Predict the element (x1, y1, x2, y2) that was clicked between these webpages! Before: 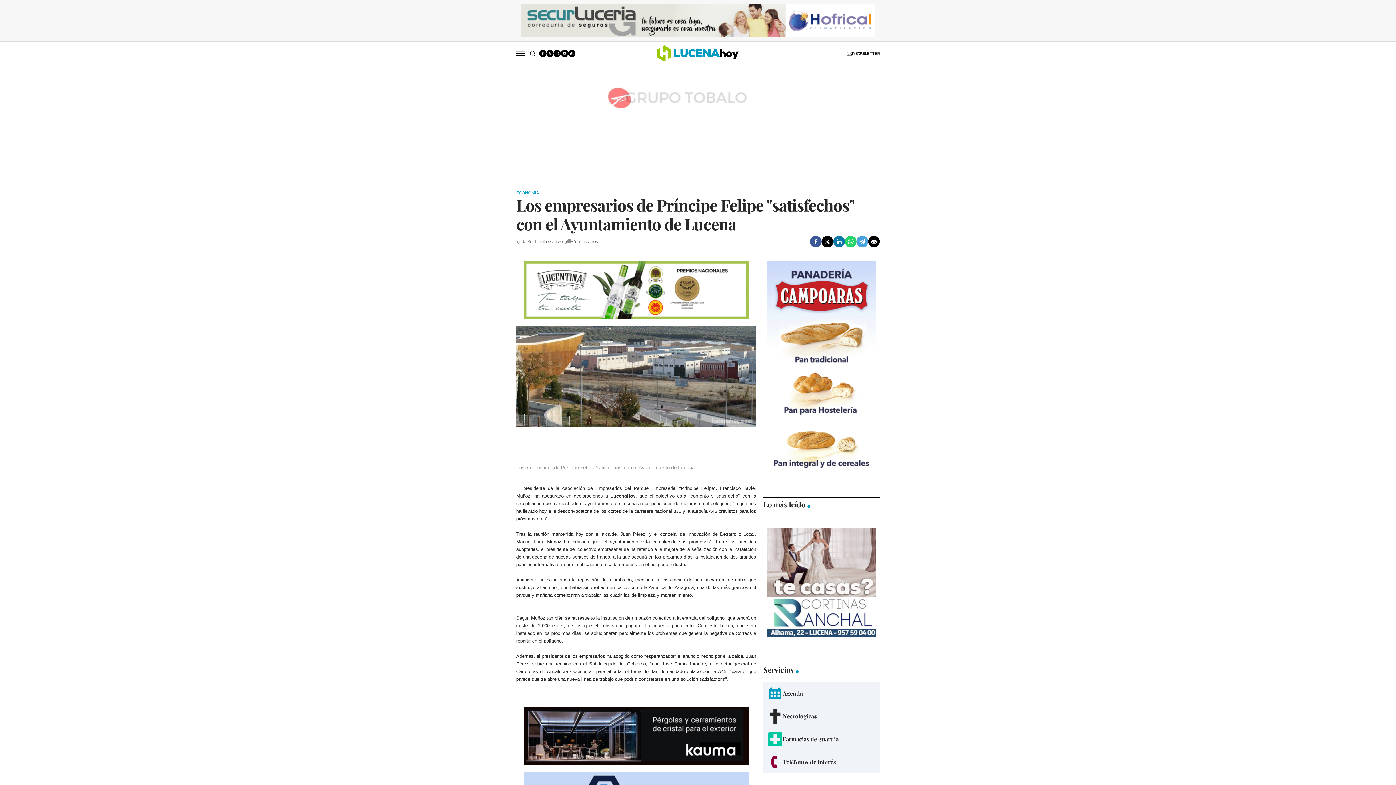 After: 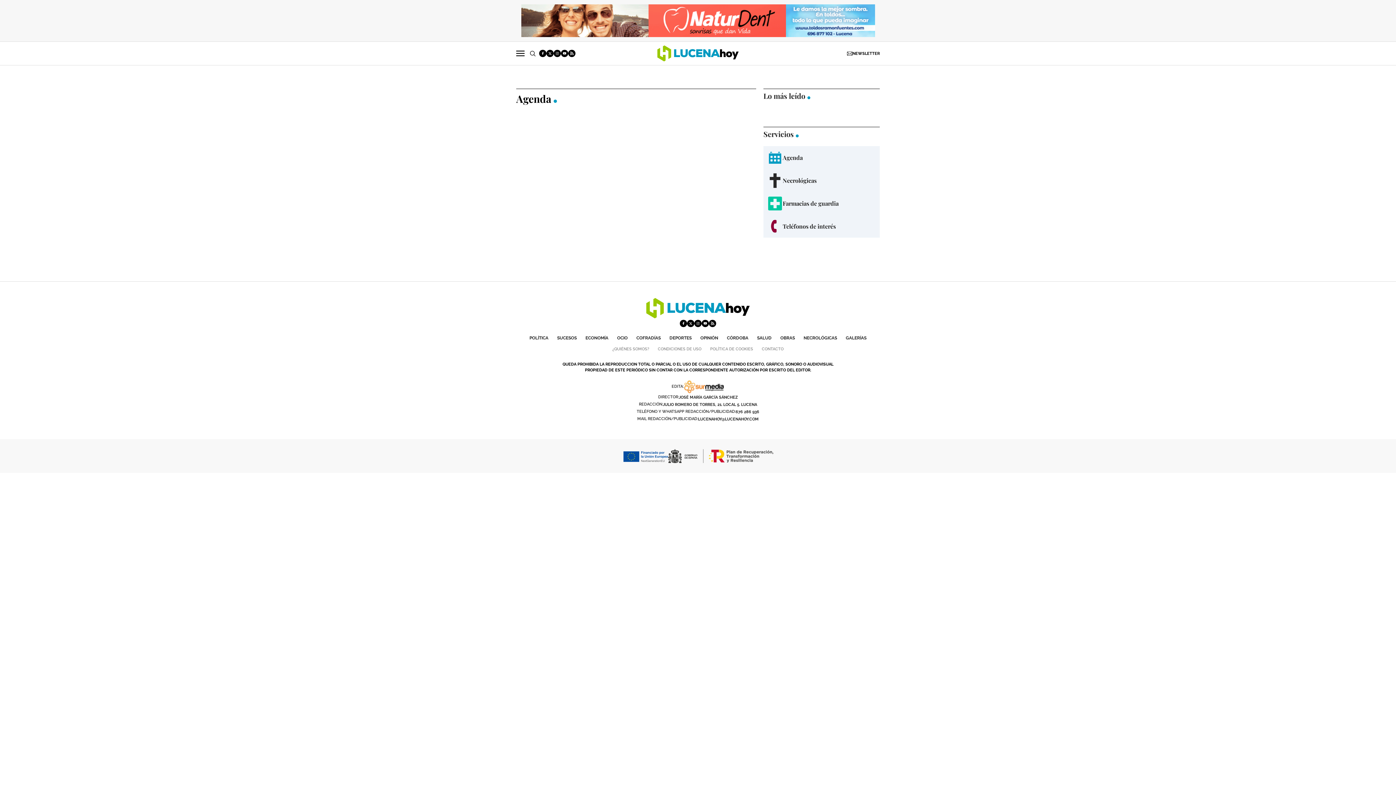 Action: bbox: (763, 682, 880, 705)